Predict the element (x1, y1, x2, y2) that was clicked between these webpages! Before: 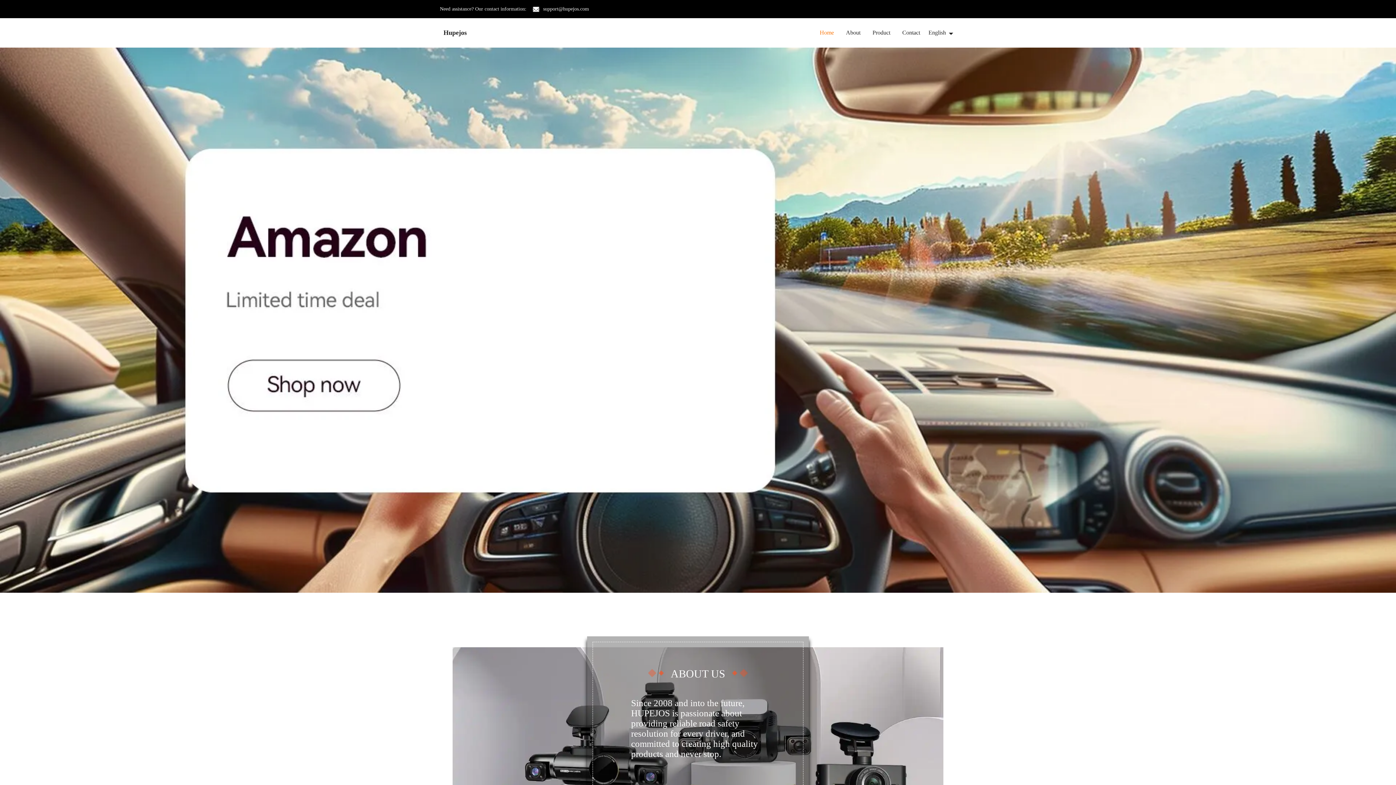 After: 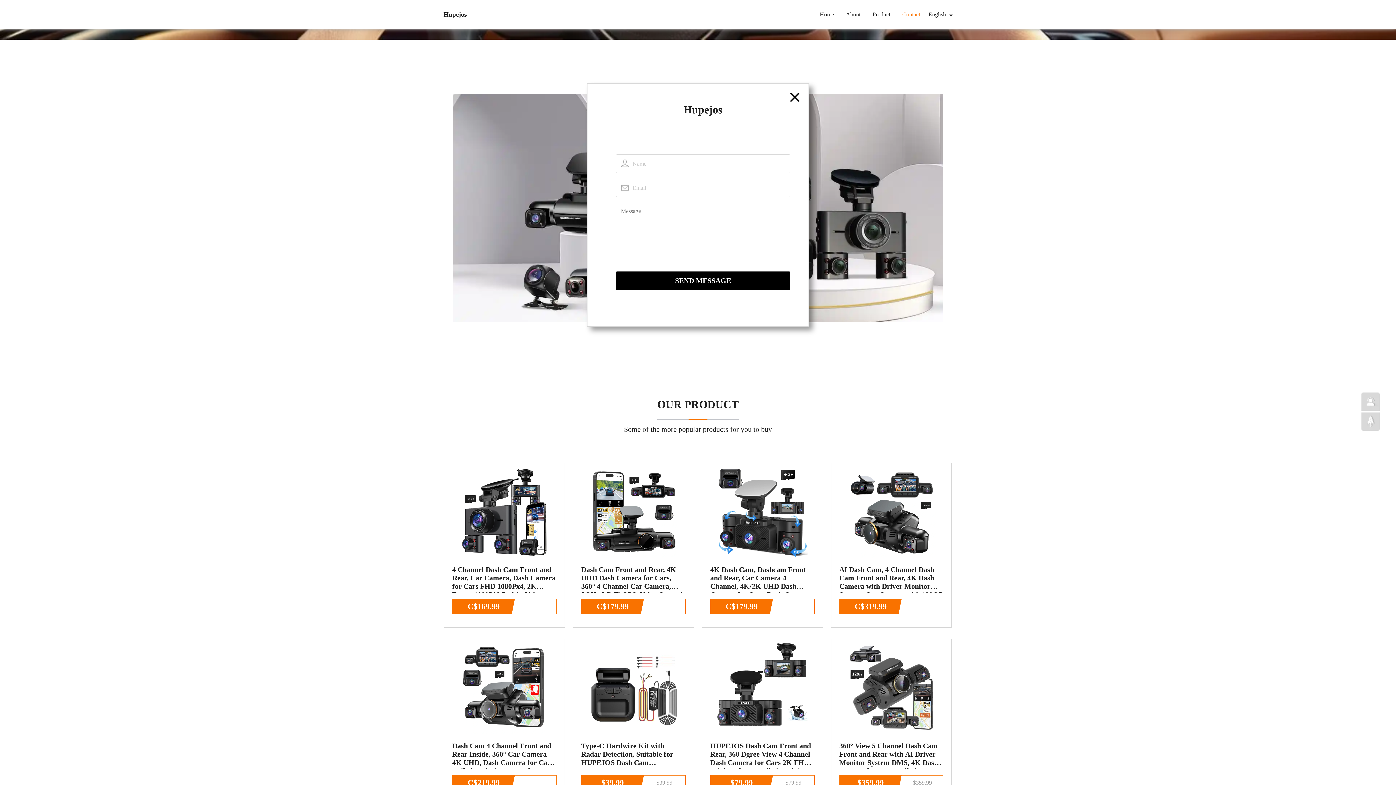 Action: label: Contact bbox: (897, 18, 925, 47)